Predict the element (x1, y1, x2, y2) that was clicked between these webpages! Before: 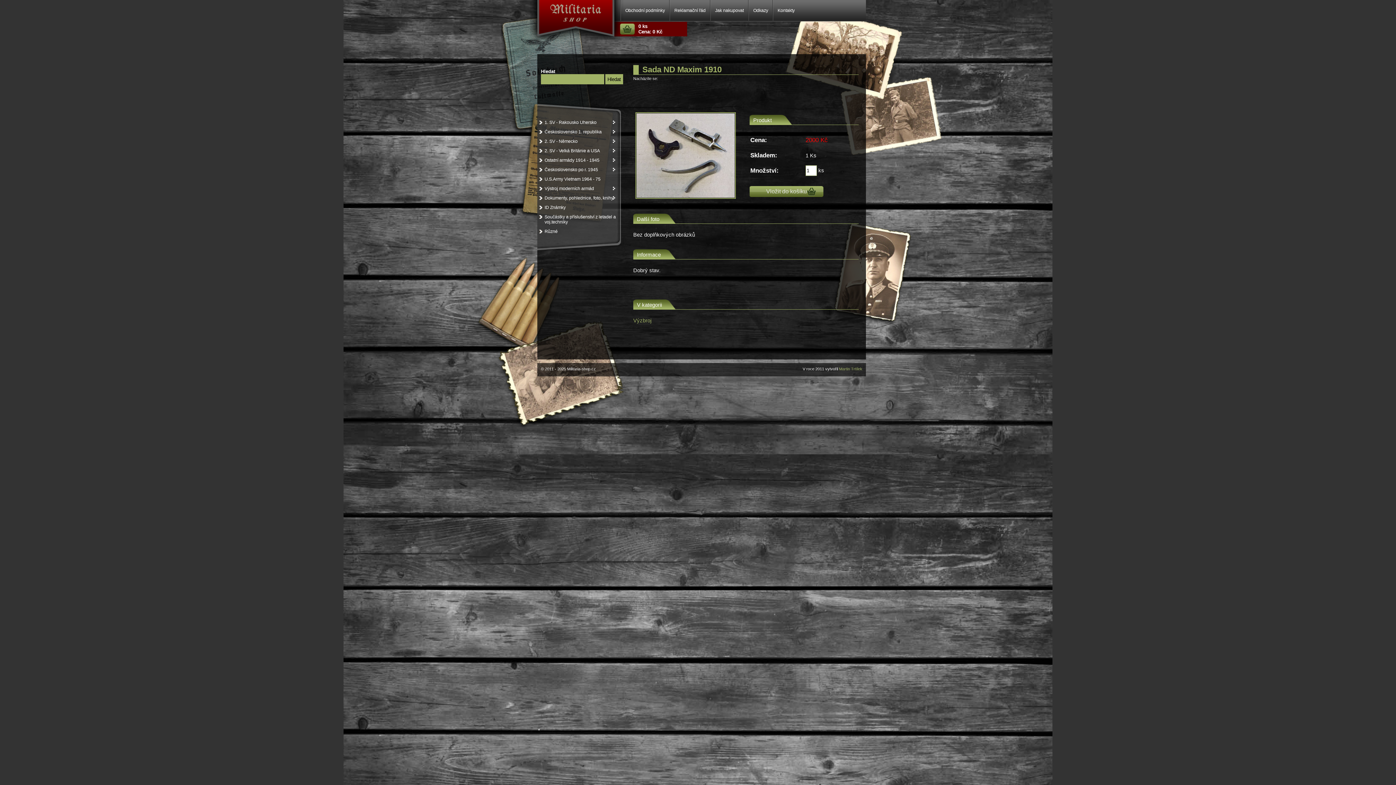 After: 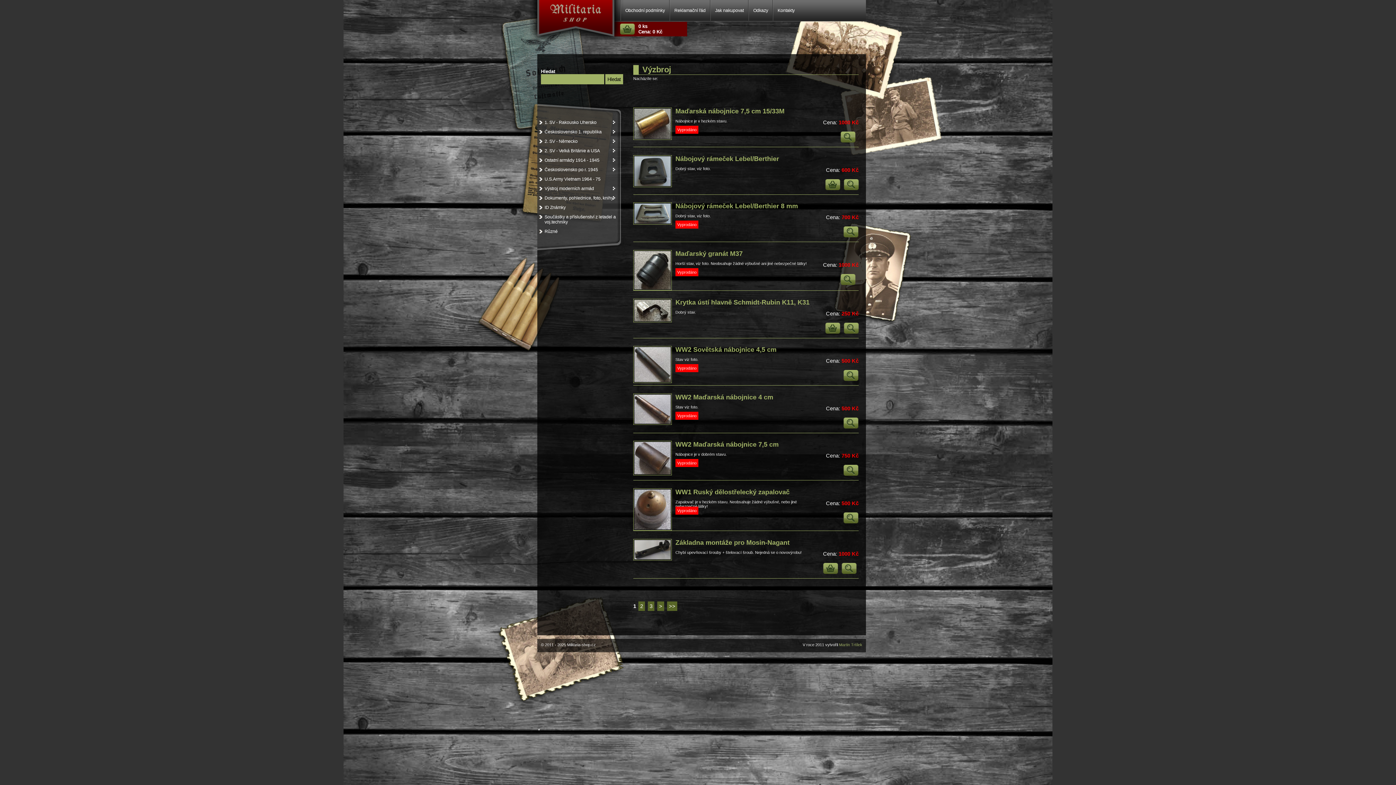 Action: bbox: (633, 317, 651, 323) label: Výzbroj